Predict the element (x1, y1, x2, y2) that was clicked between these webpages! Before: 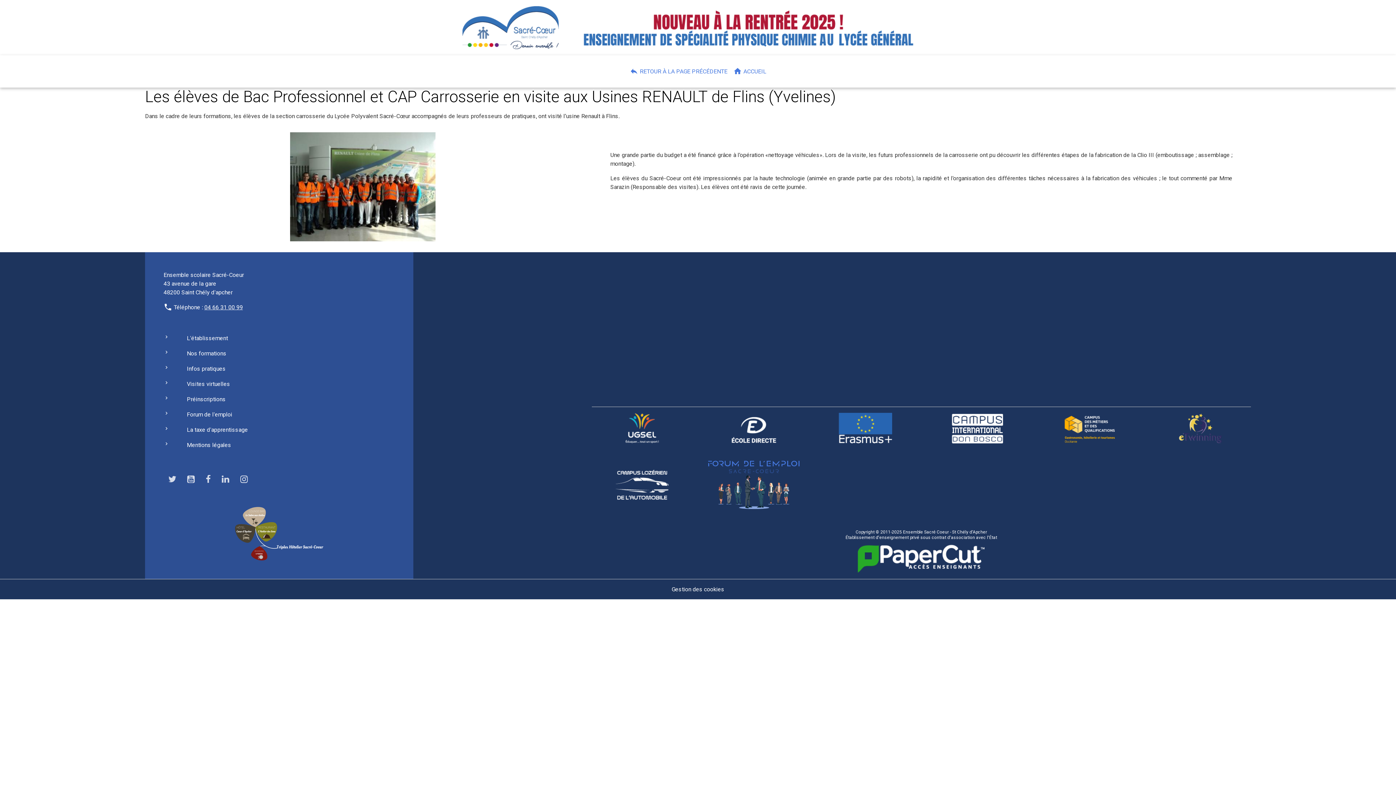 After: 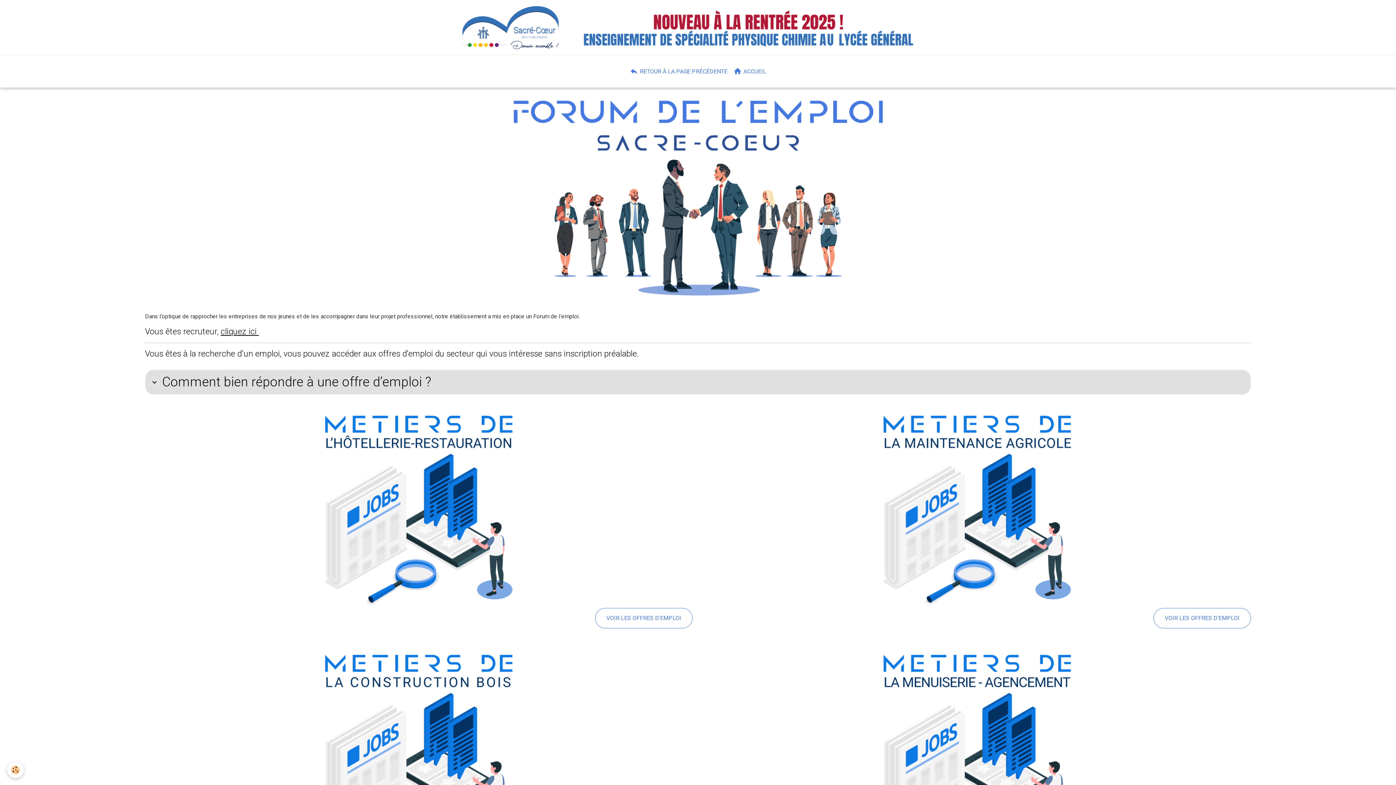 Action: label: Forum de l'emploi bbox: (178, 409, 394, 420)